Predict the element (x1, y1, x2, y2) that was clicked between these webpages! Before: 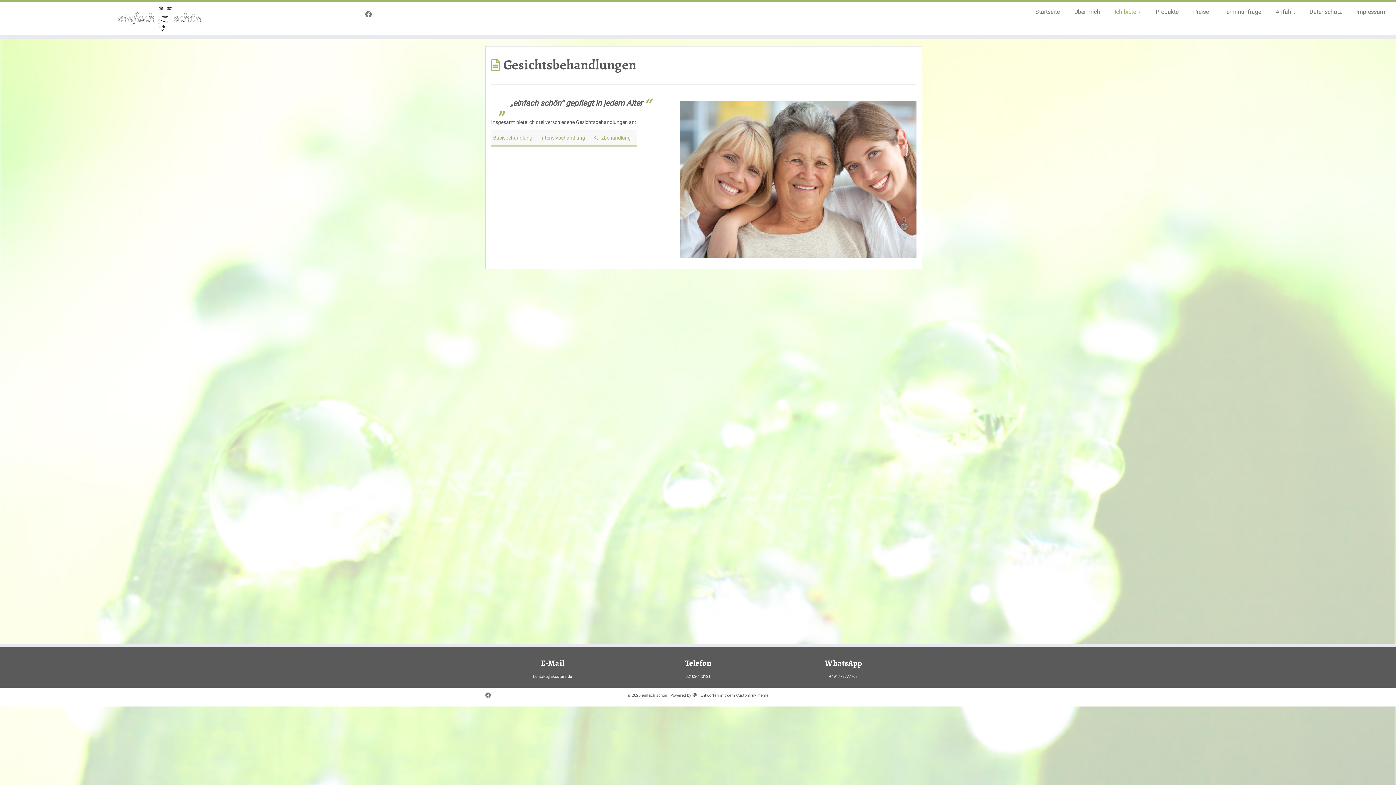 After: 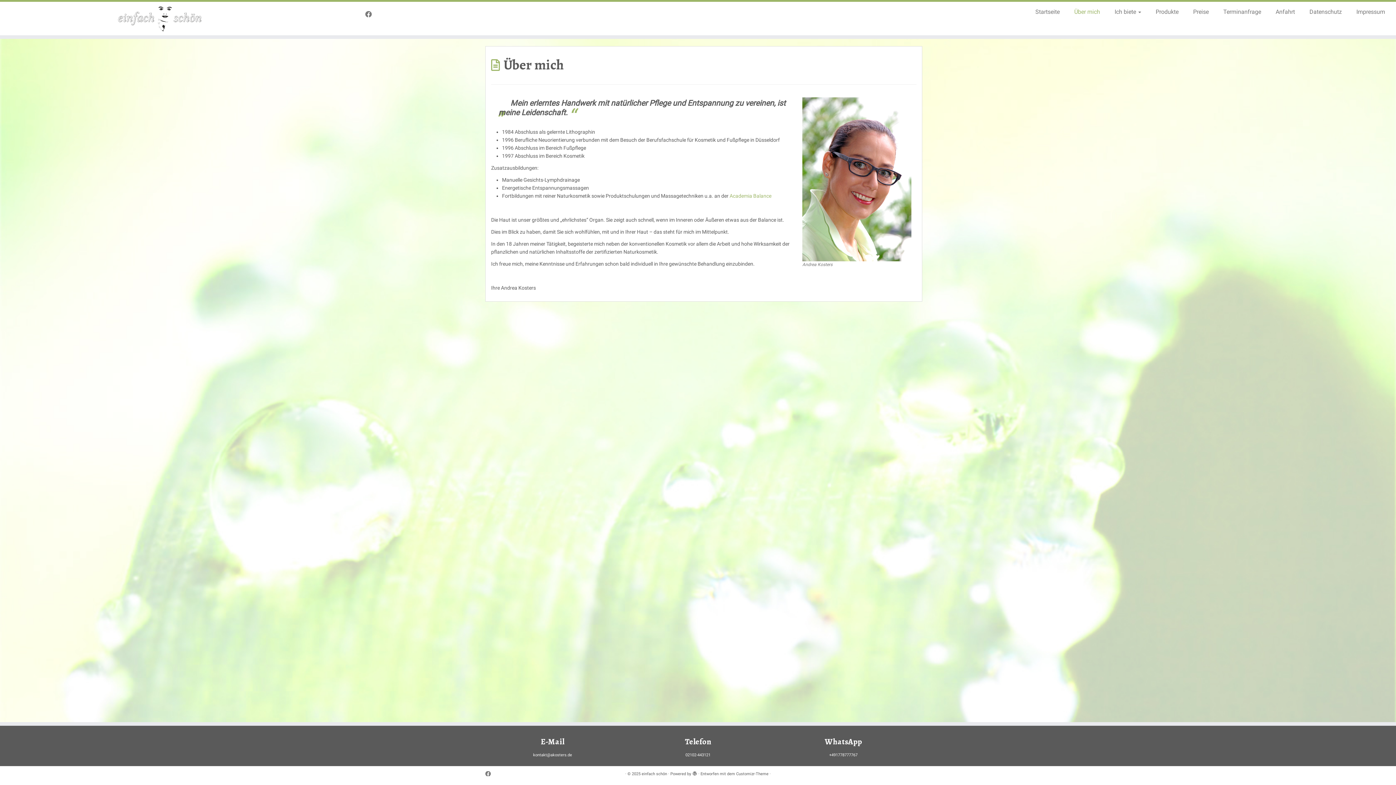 Action: label: Über mich bbox: (1067, 6, 1107, 17)